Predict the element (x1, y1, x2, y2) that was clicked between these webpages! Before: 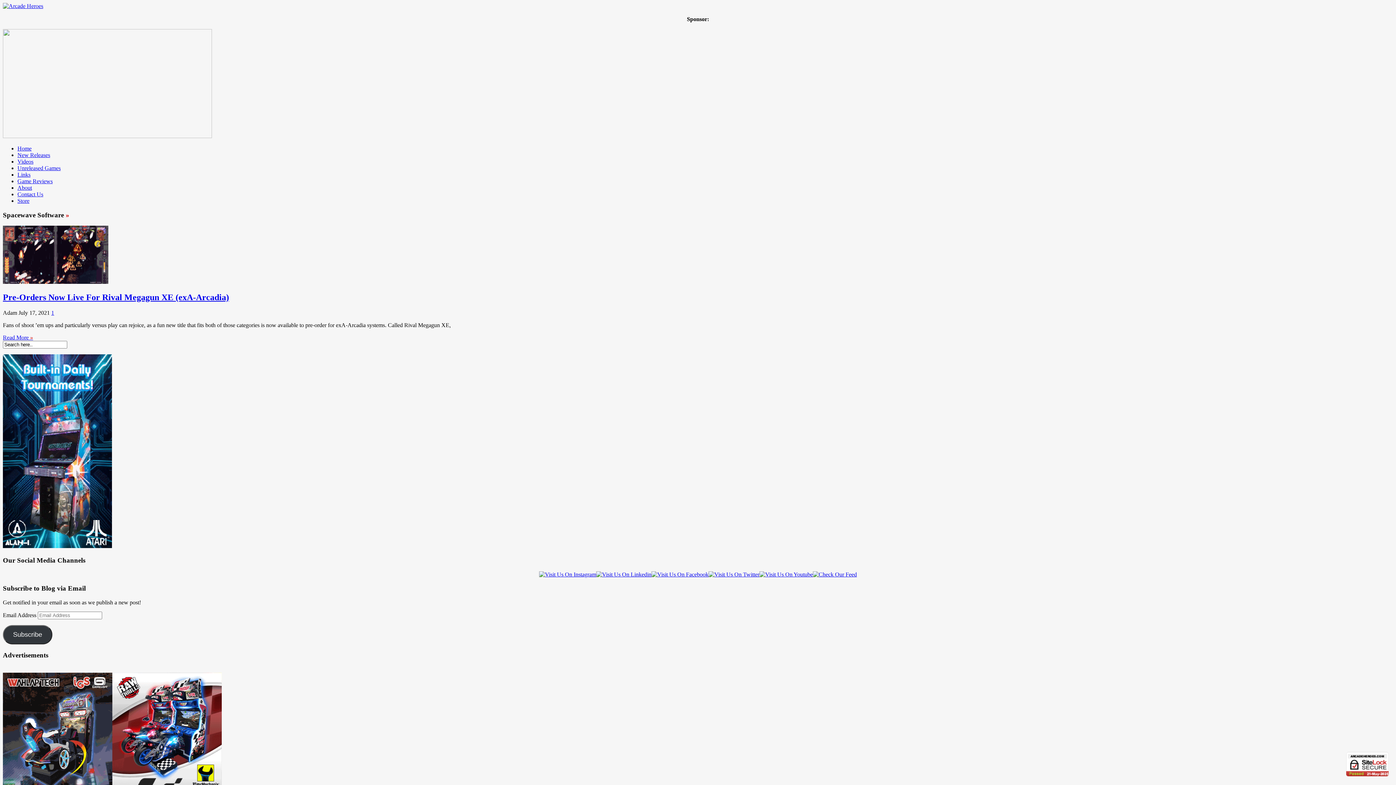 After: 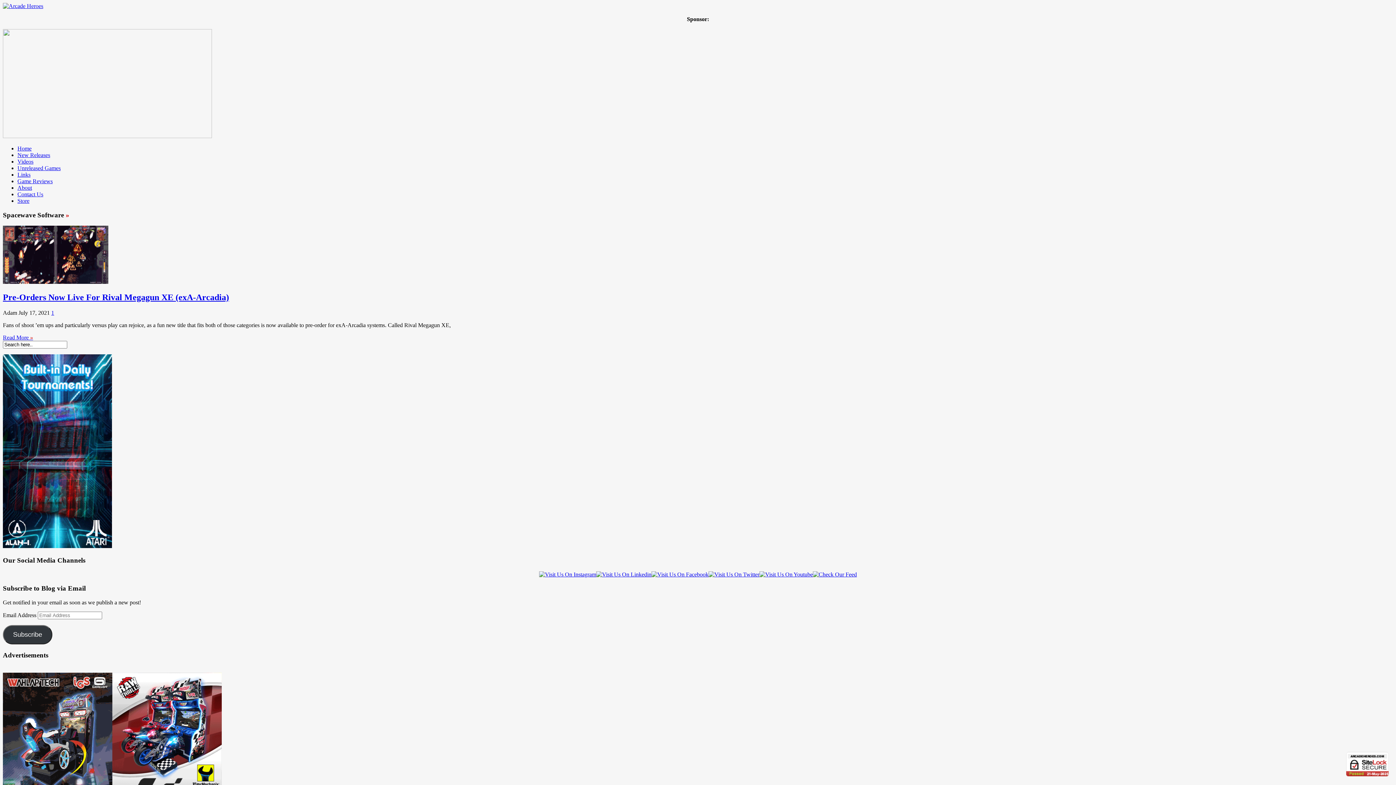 Action: bbox: (651, 571, 708, 577)